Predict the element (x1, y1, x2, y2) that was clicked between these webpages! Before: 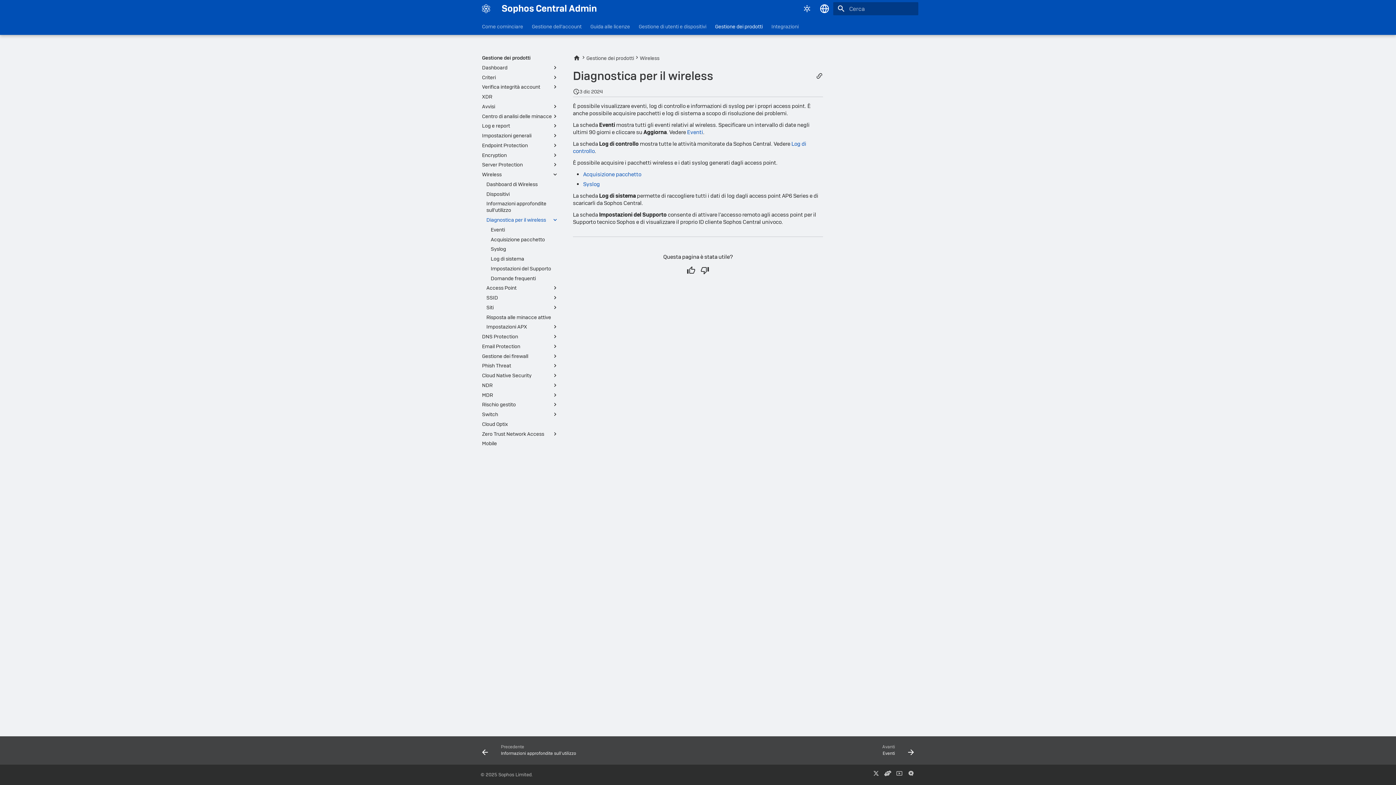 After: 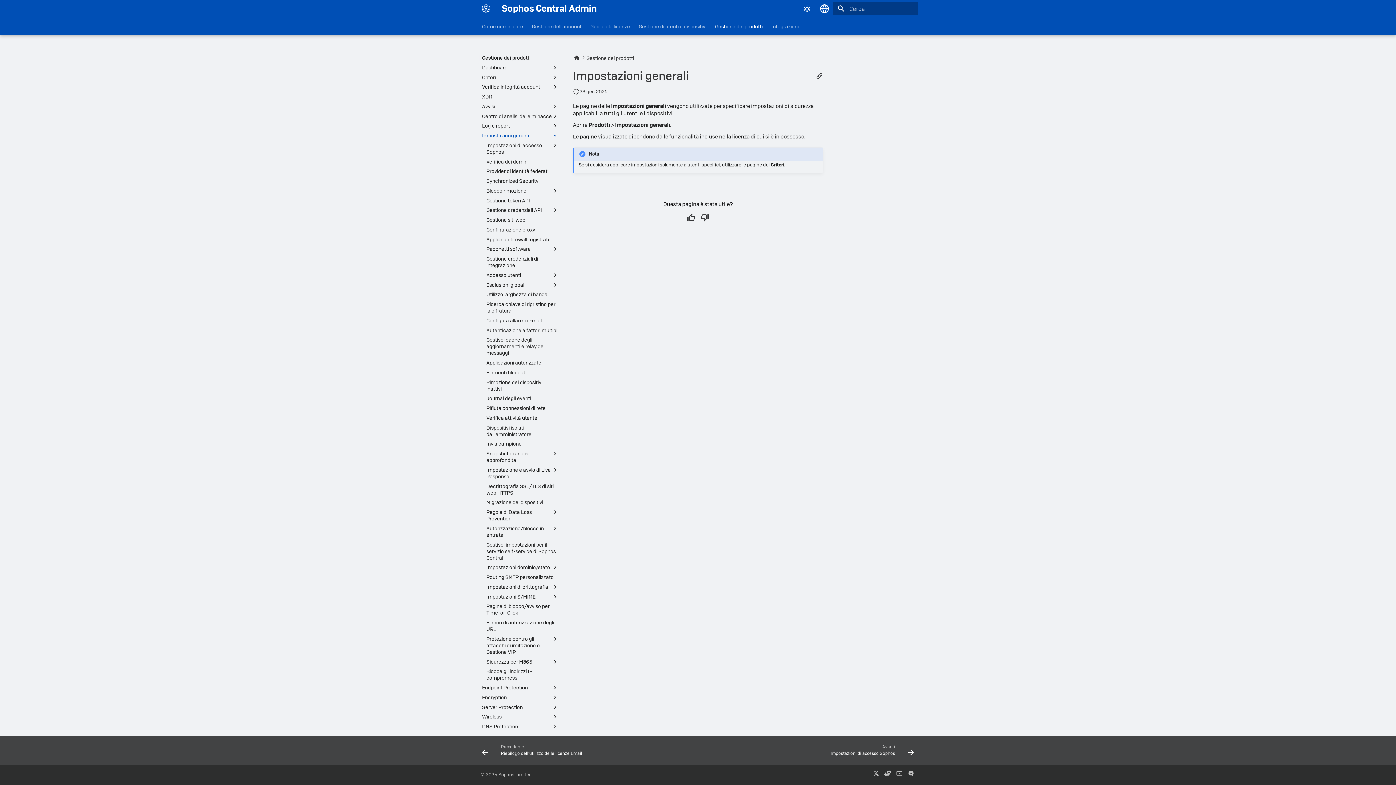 Action: label: Impostazioni generali bbox: (482, 132, 558, 138)